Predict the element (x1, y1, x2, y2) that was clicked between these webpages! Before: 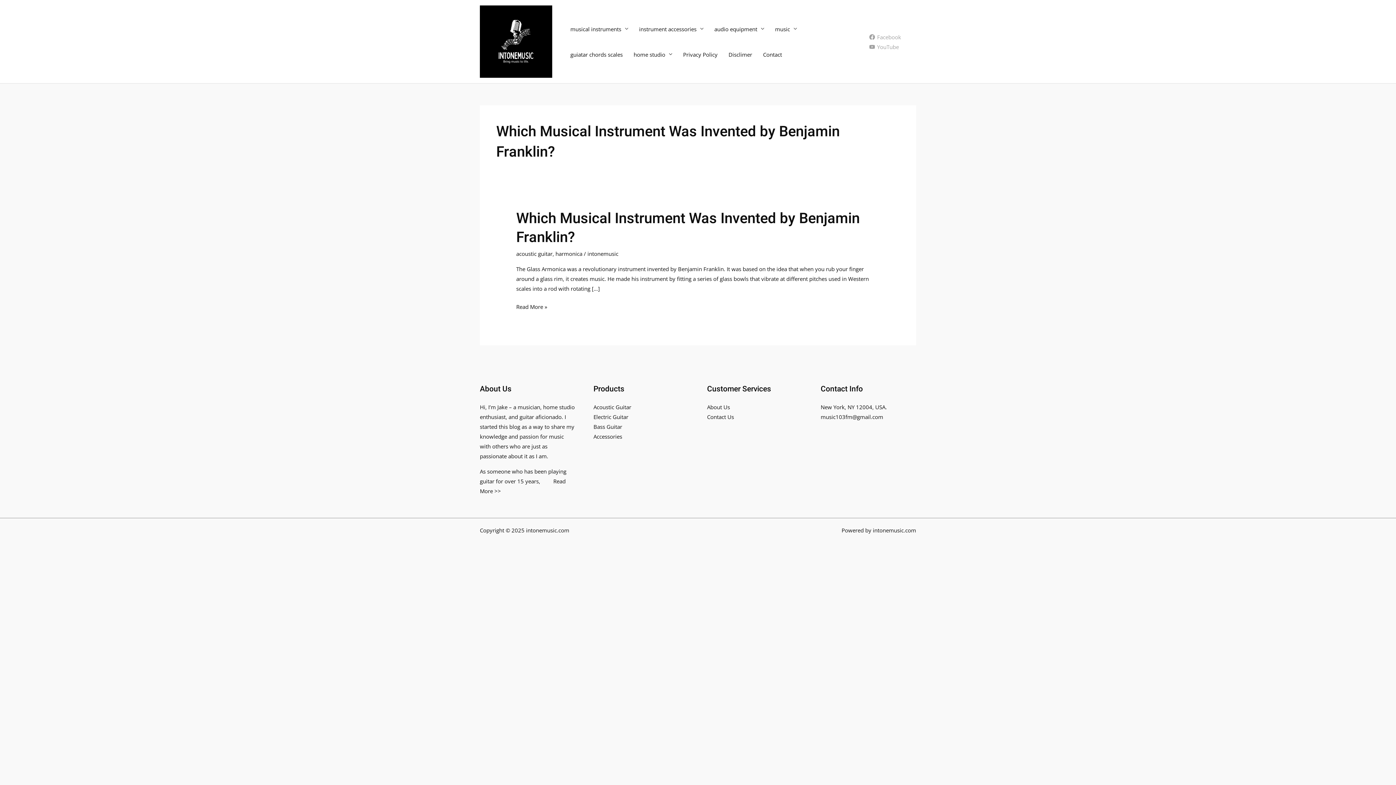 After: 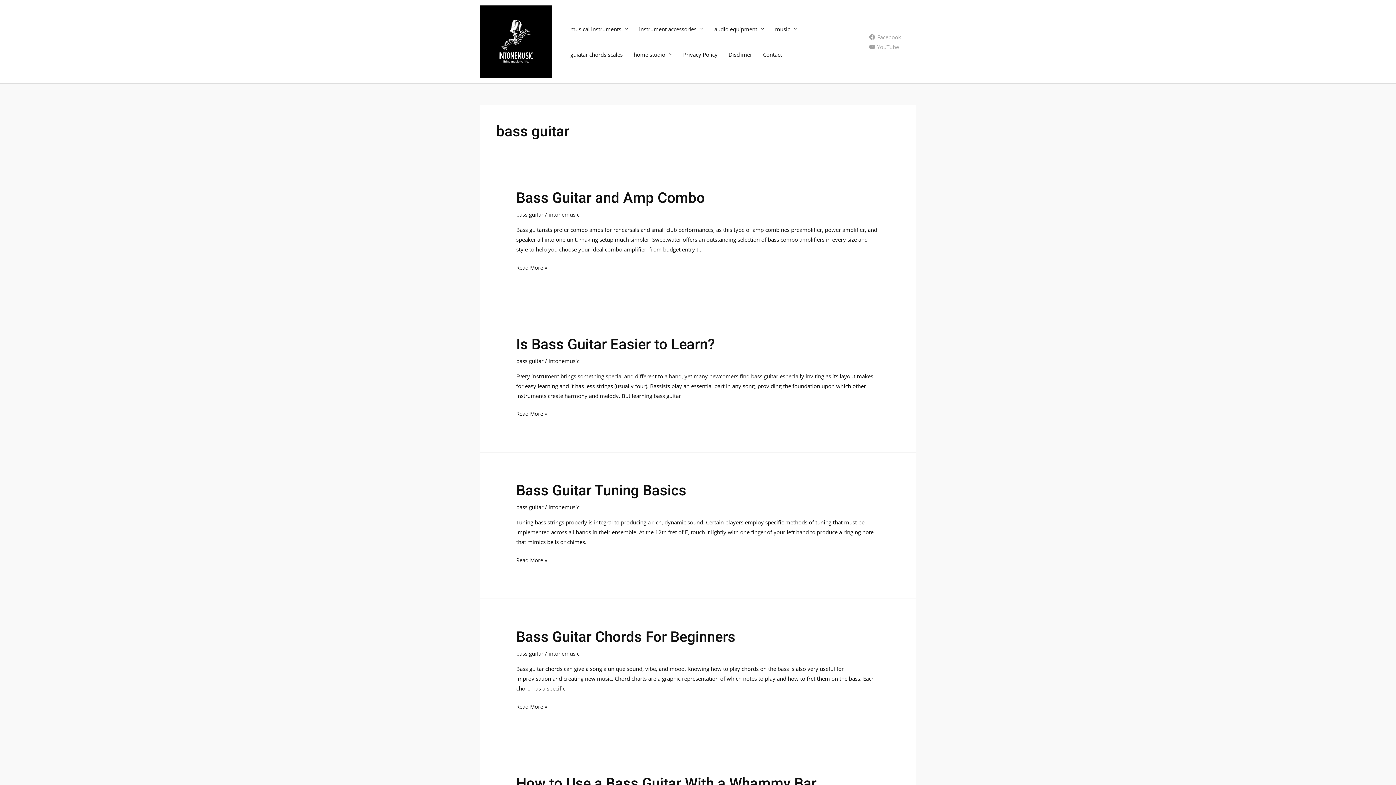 Action: bbox: (593, 423, 622, 430) label: Bass Guitar